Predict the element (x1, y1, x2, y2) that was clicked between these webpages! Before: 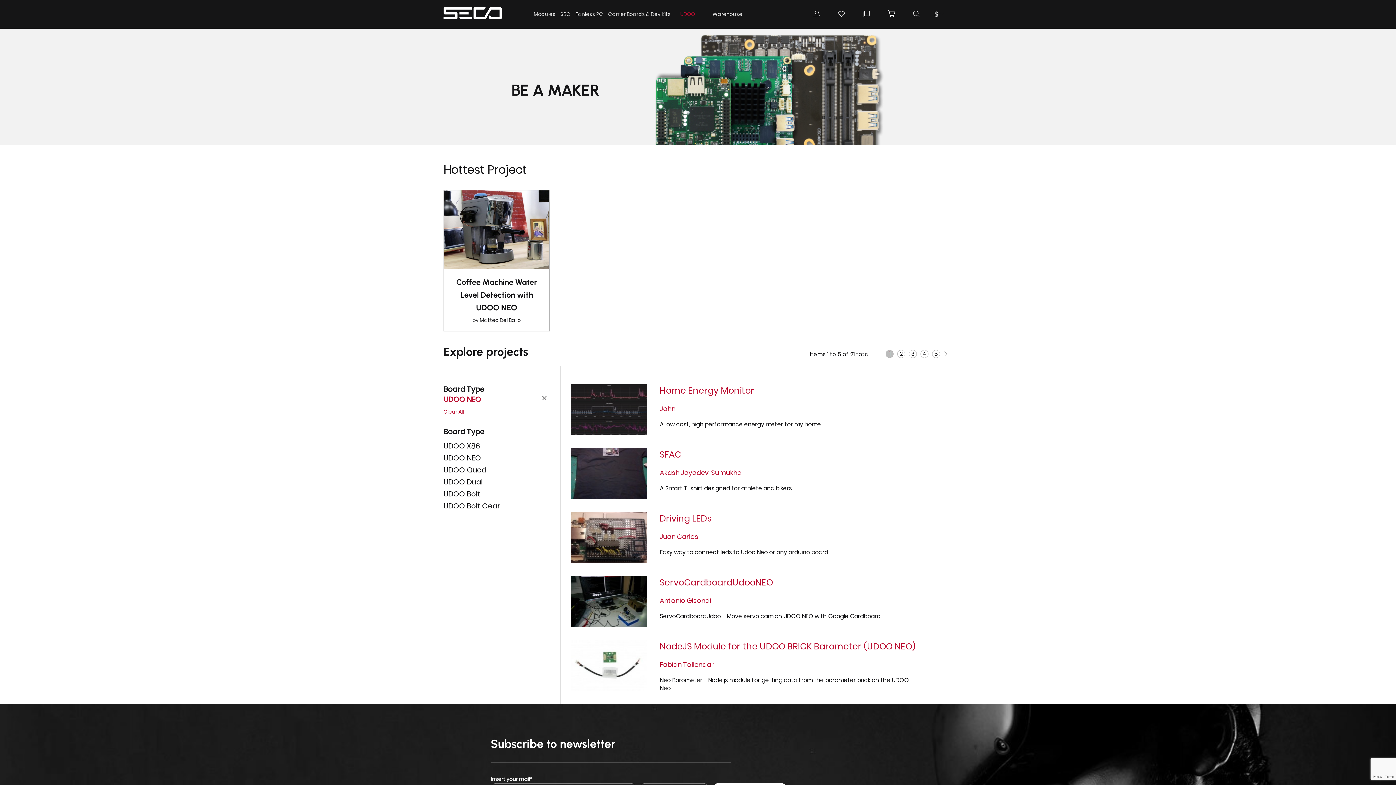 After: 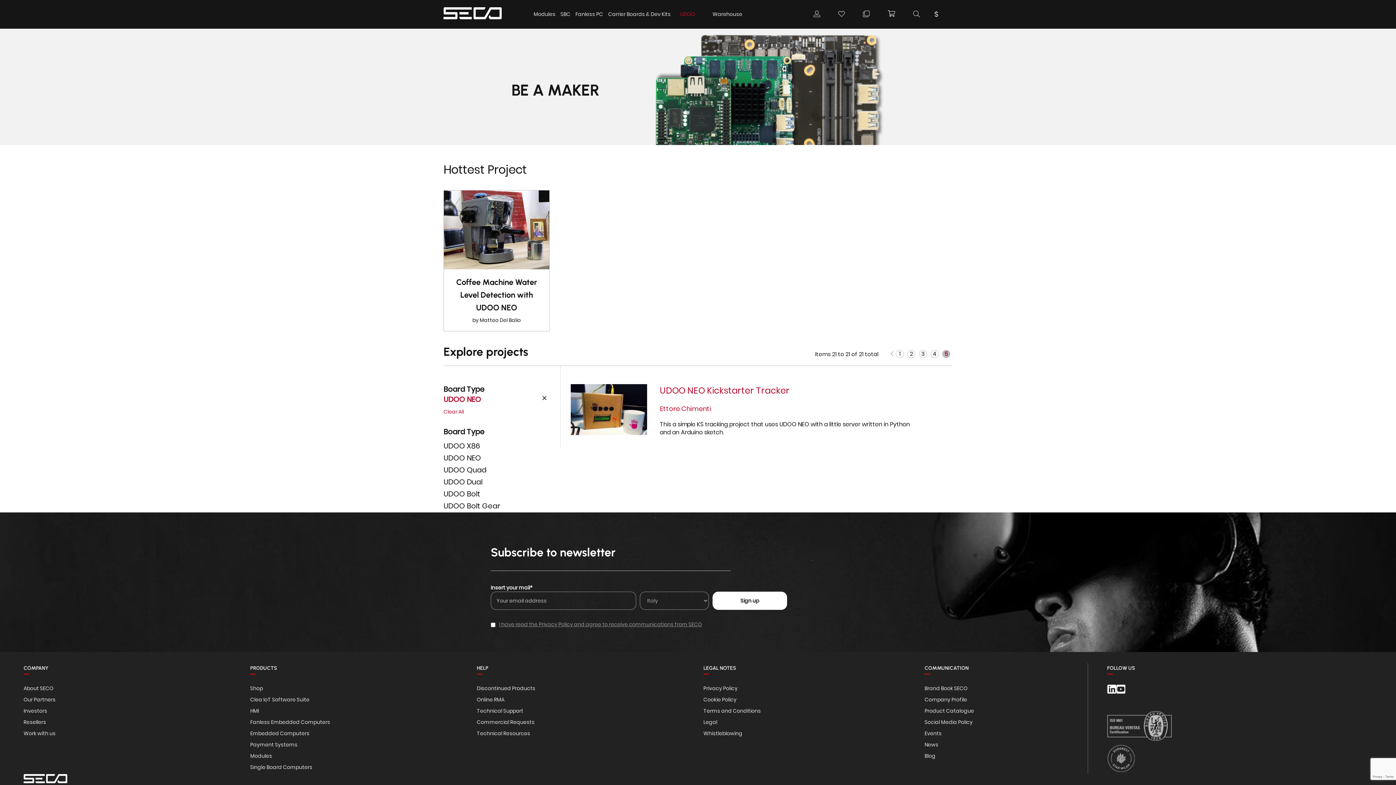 Action: bbox: (930, 350, 941, 358) label: Page
5